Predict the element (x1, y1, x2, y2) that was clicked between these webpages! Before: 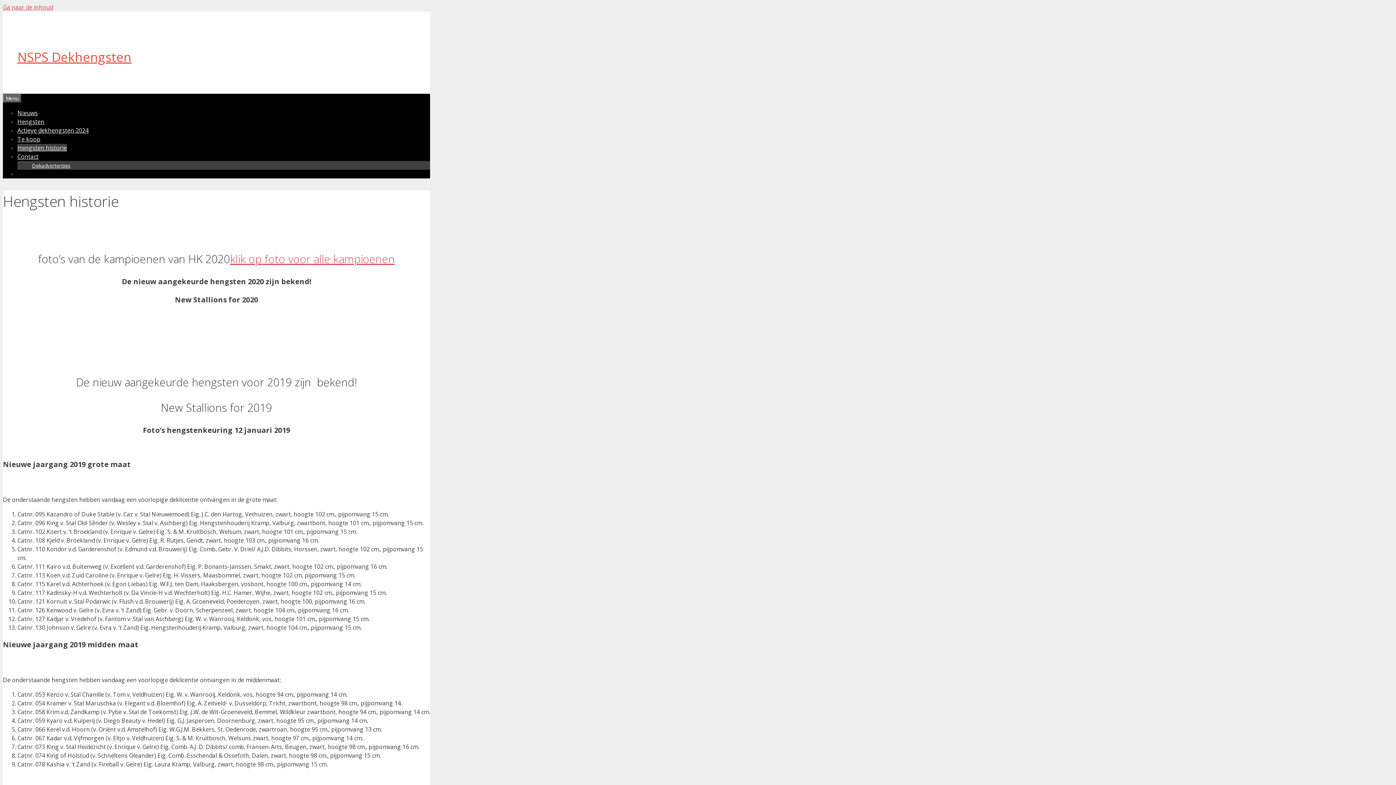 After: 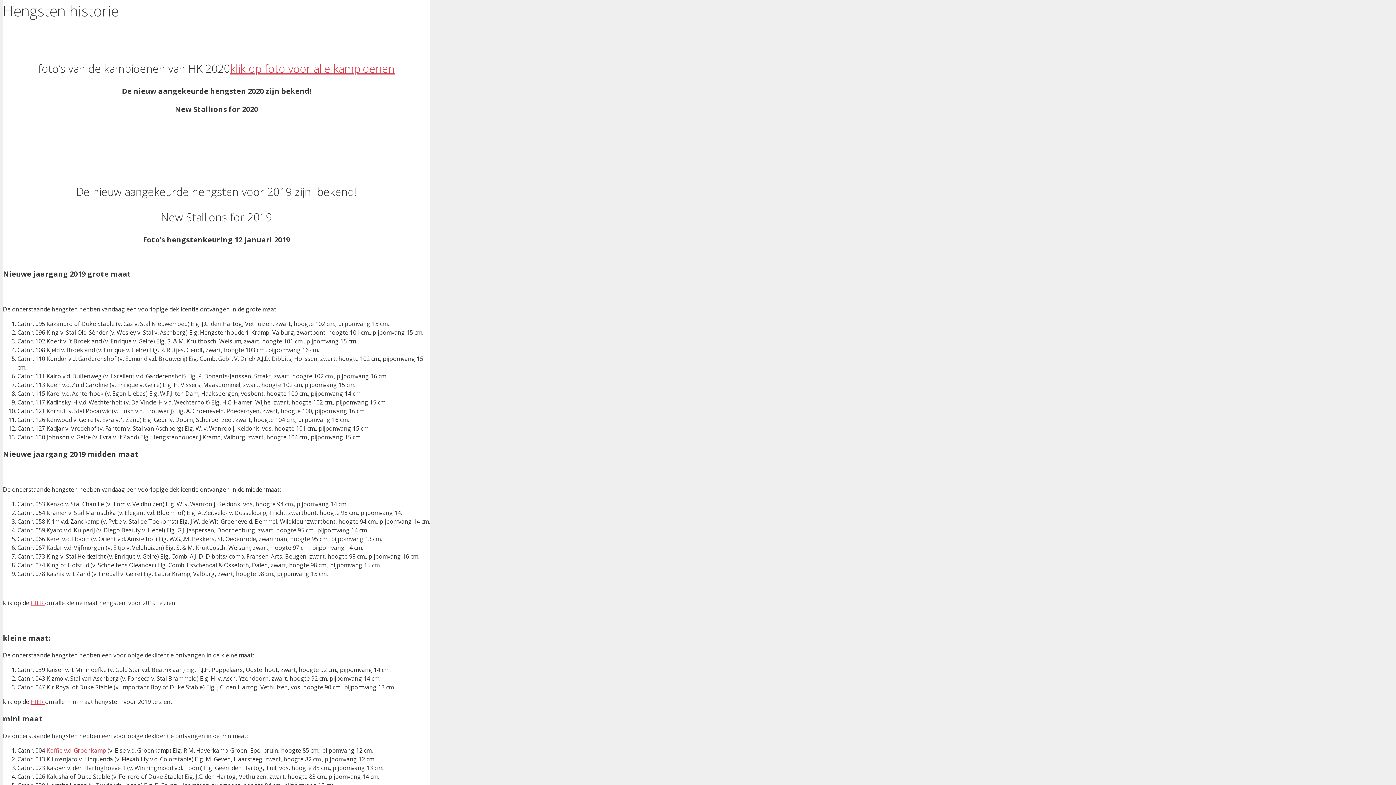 Action: bbox: (2, 3, 53, 11) label: Ga naar de inhoud